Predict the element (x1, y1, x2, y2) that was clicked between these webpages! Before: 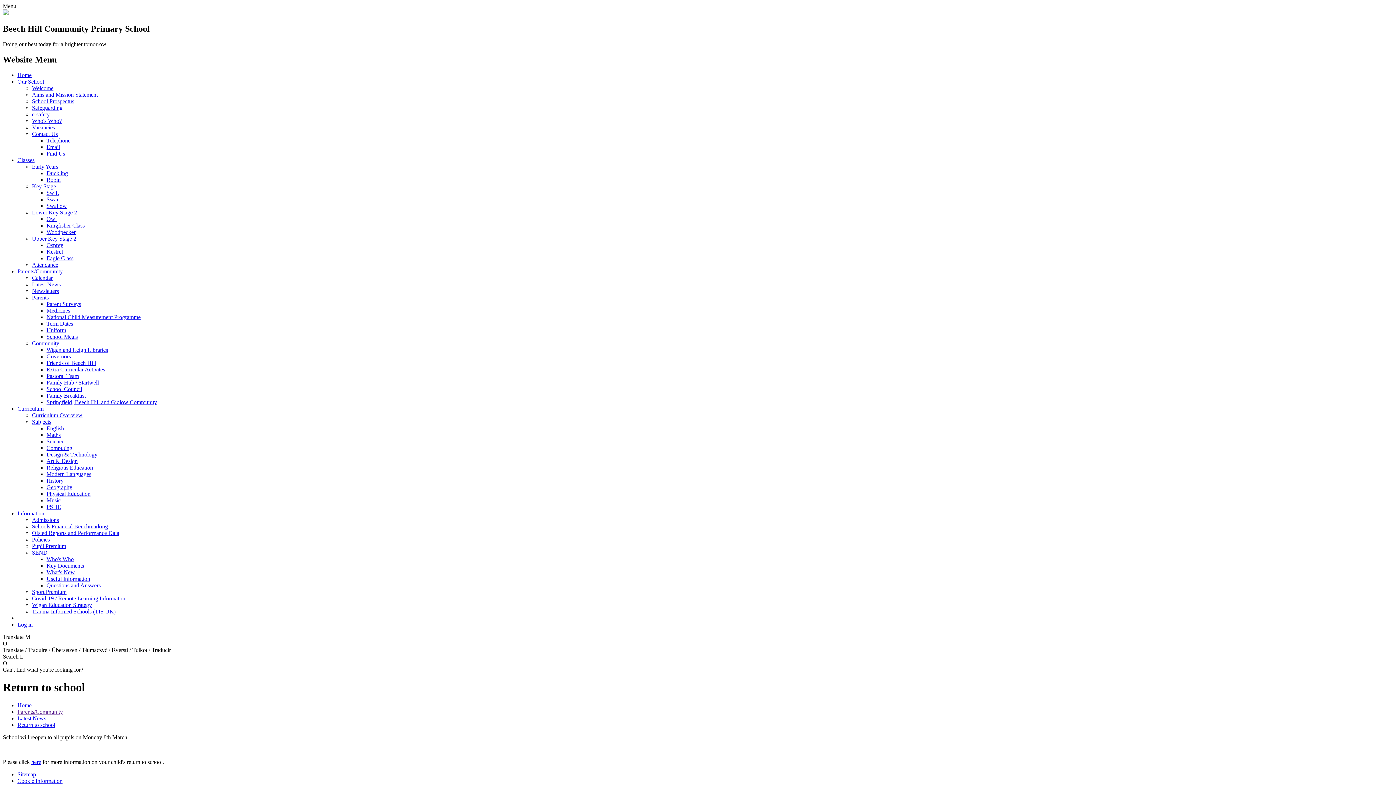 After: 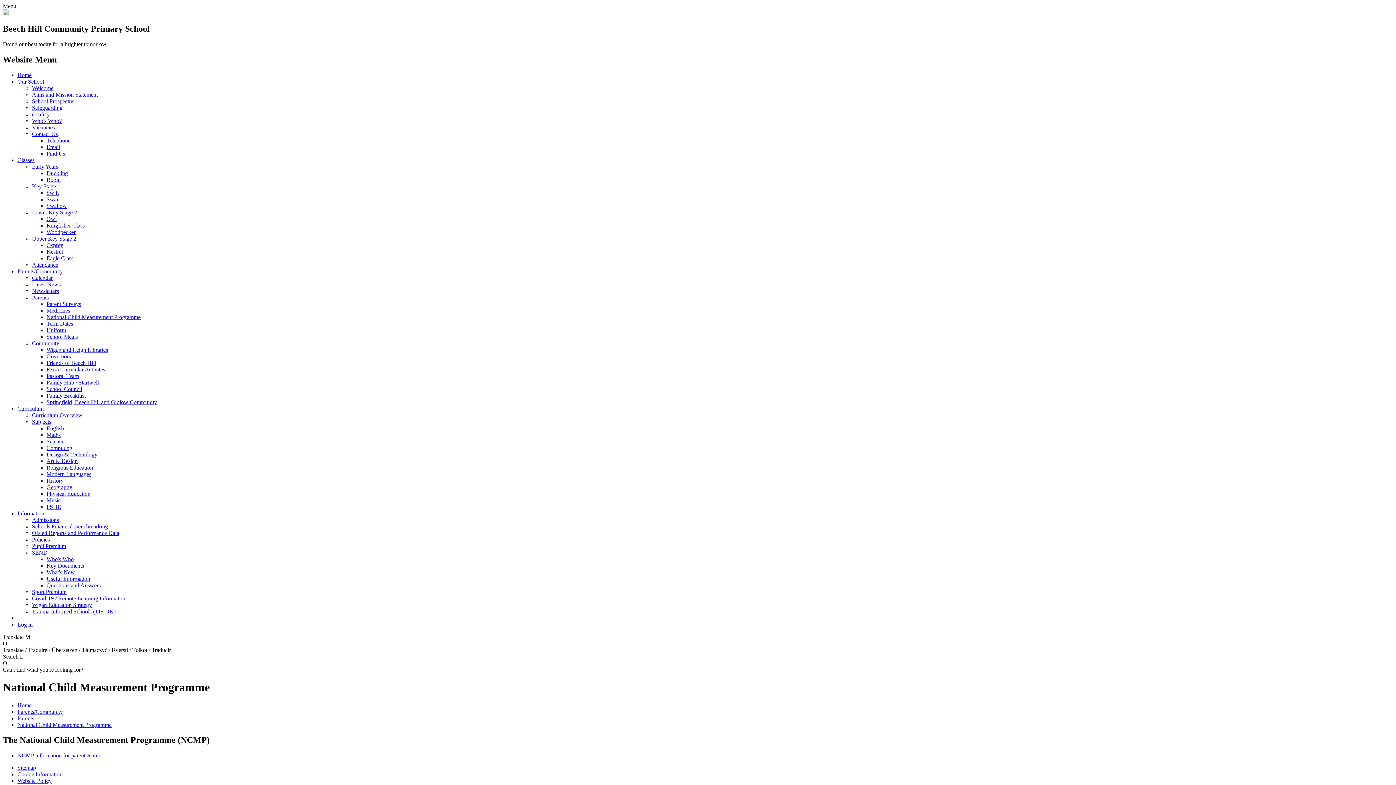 Action: label: National Child Measurement Programme bbox: (46, 314, 140, 320)